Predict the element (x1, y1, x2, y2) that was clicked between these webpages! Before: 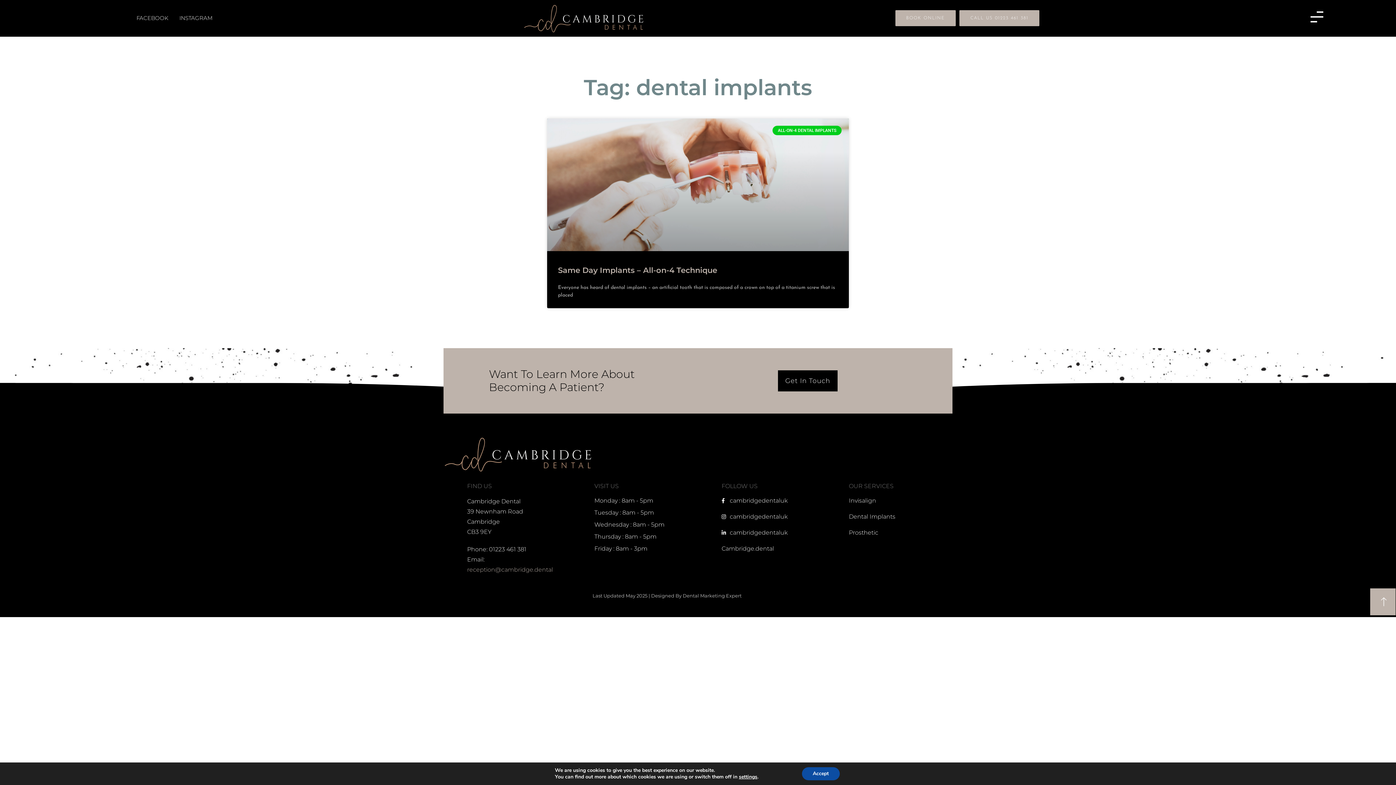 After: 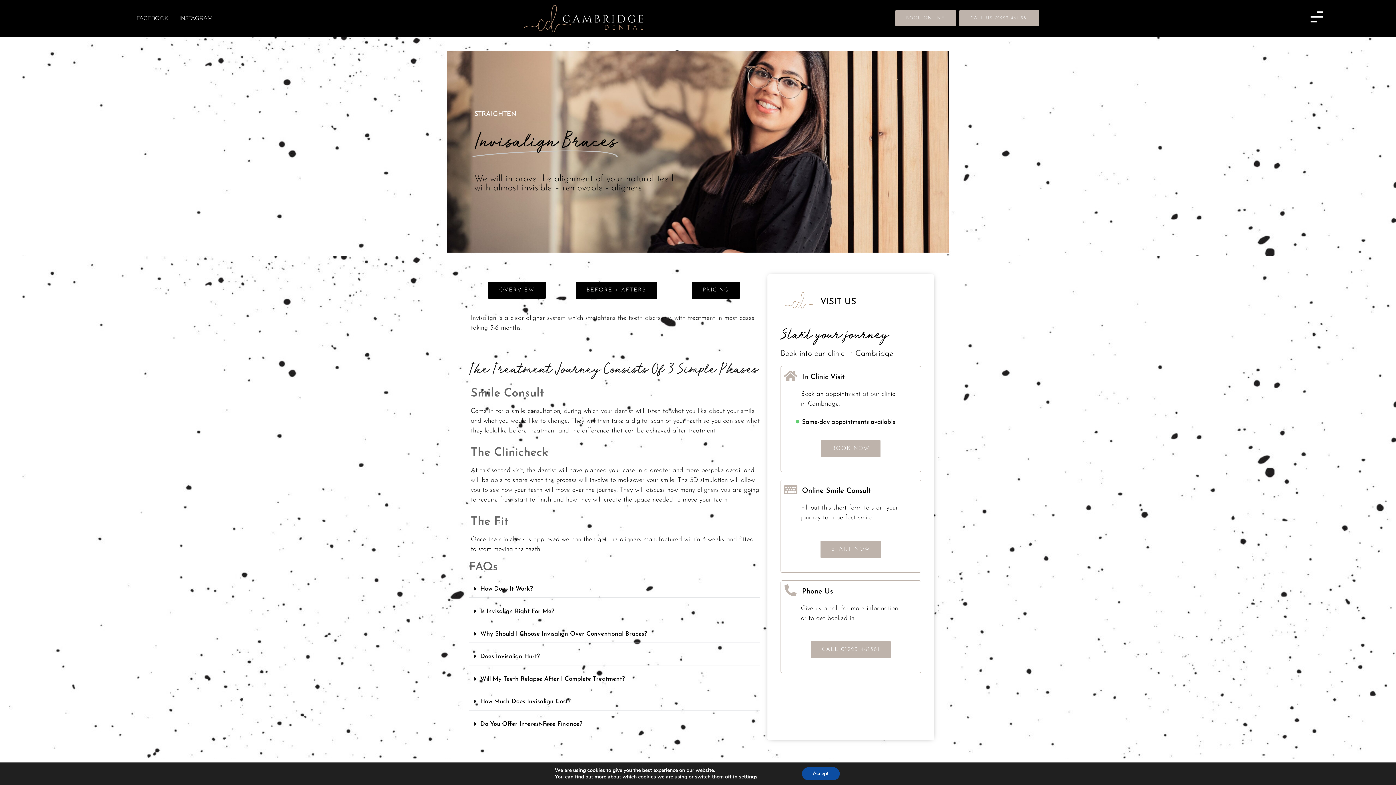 Action: label: Invisalign bbox: (849, 496, 934, 505)